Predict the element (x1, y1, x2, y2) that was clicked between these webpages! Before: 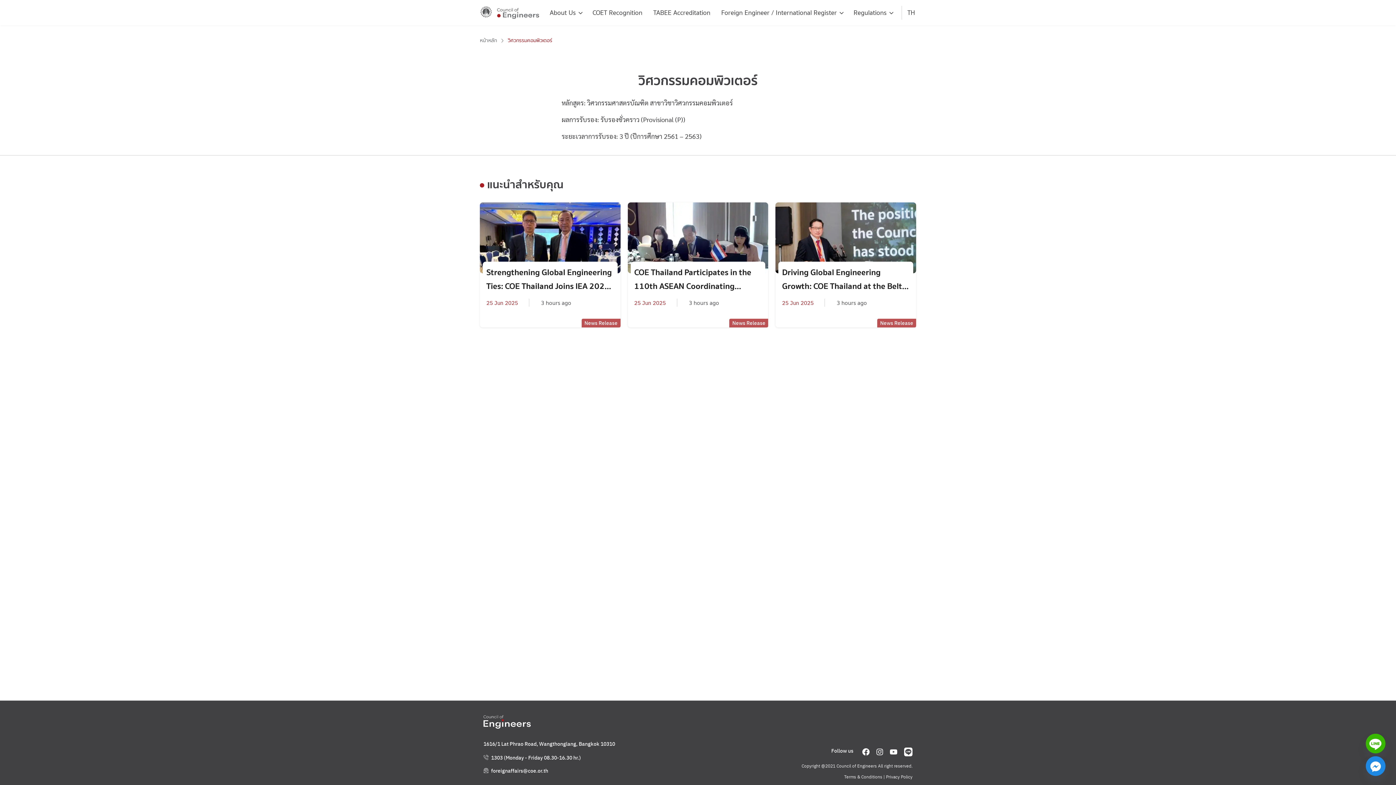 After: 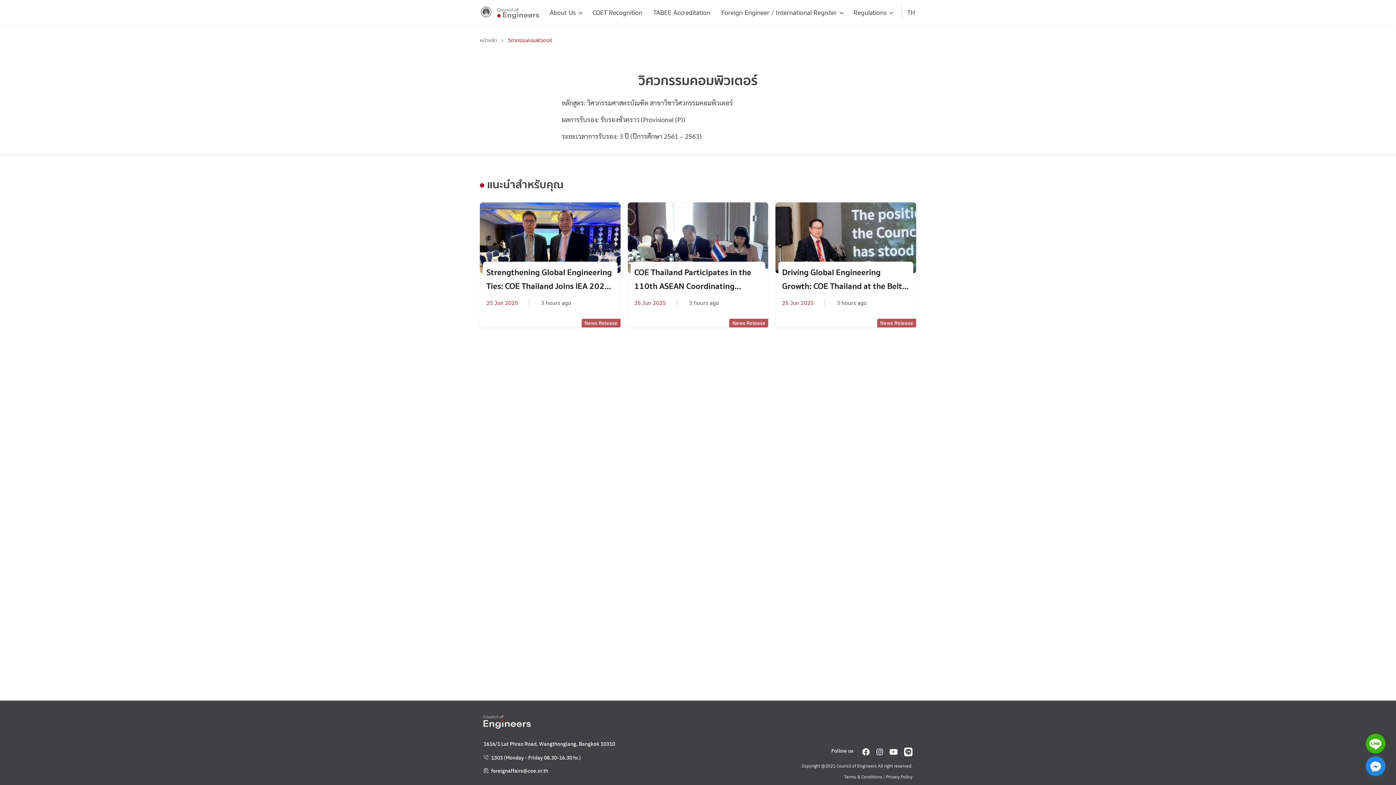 Action: bbox: (889, 748, 898, 756) label: YouTube